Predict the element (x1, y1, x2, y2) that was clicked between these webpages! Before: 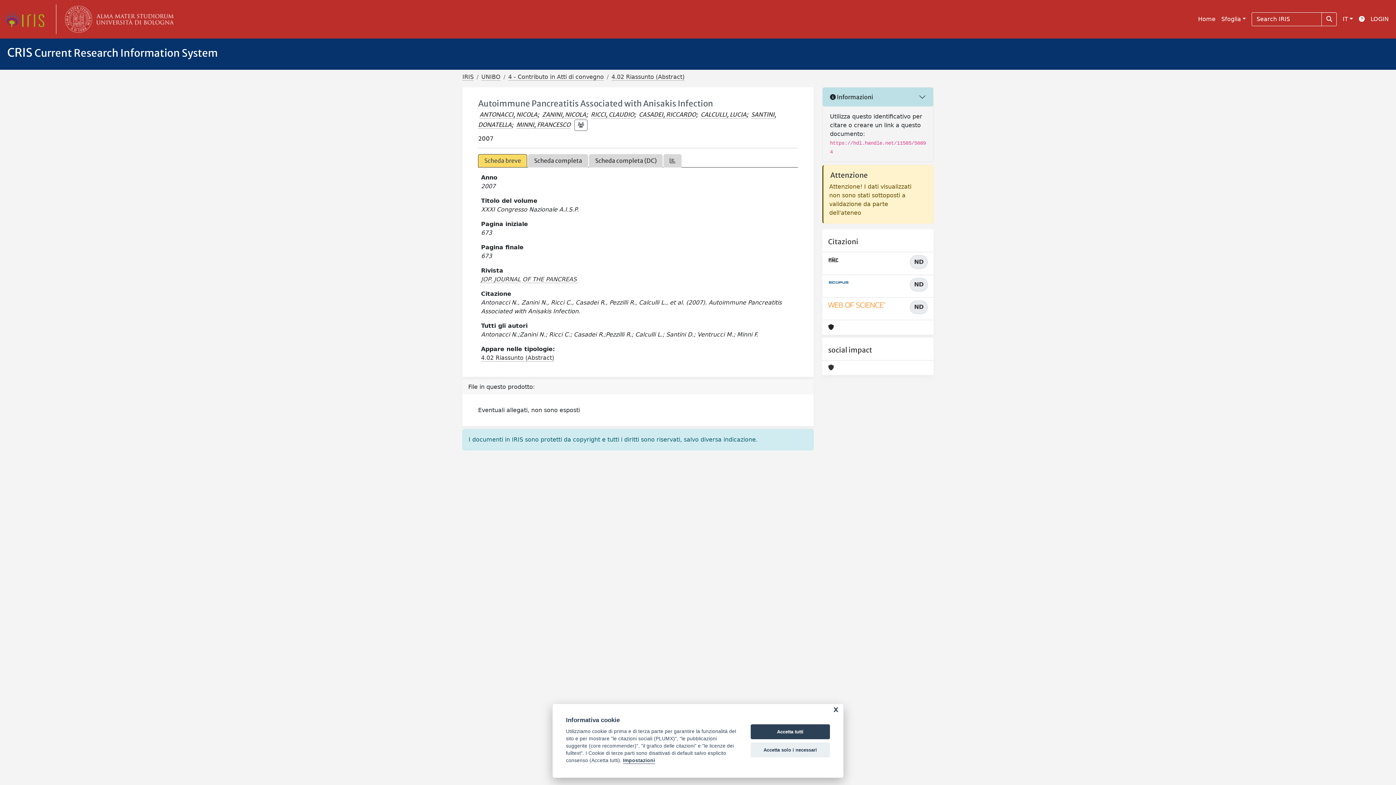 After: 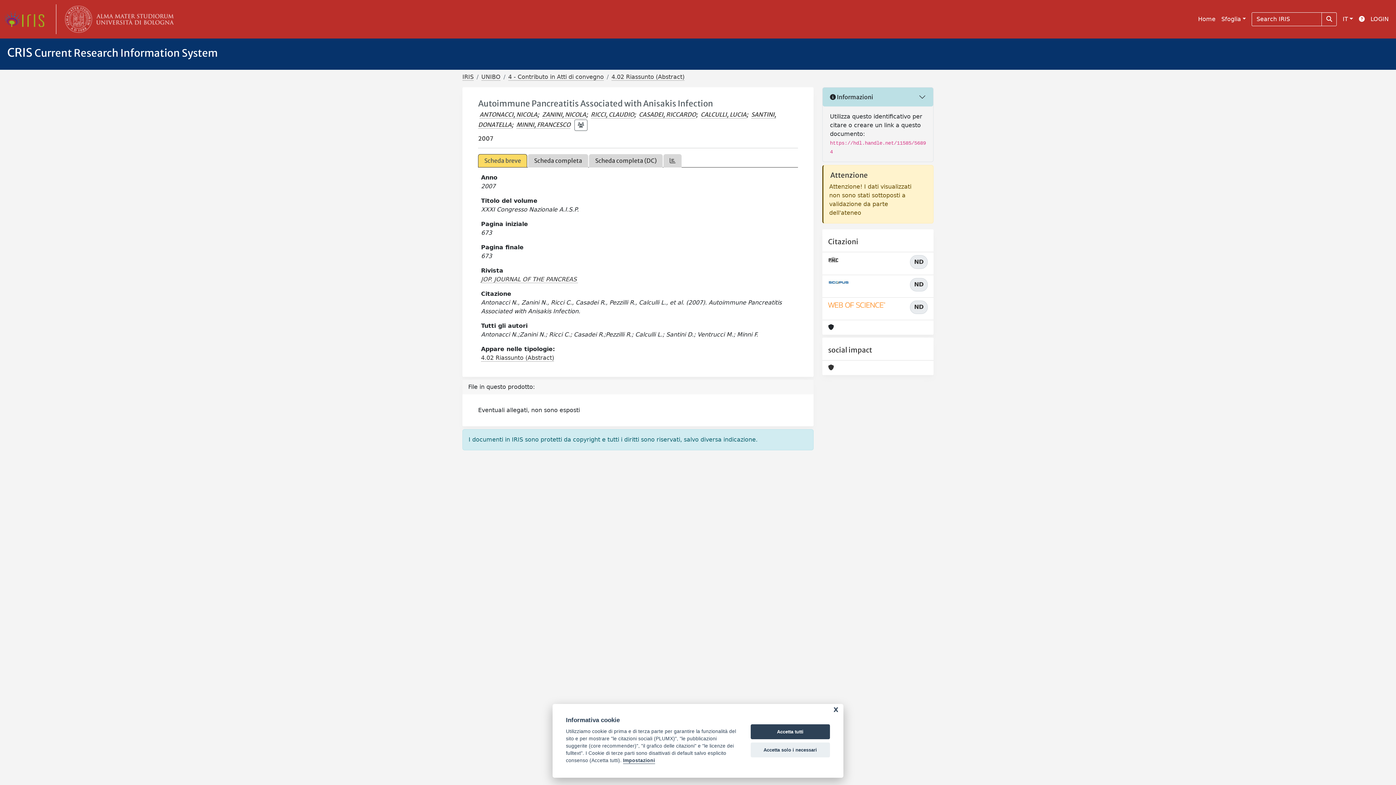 Action: bbox: (478, 154, 527, 167) label: Scheda breve